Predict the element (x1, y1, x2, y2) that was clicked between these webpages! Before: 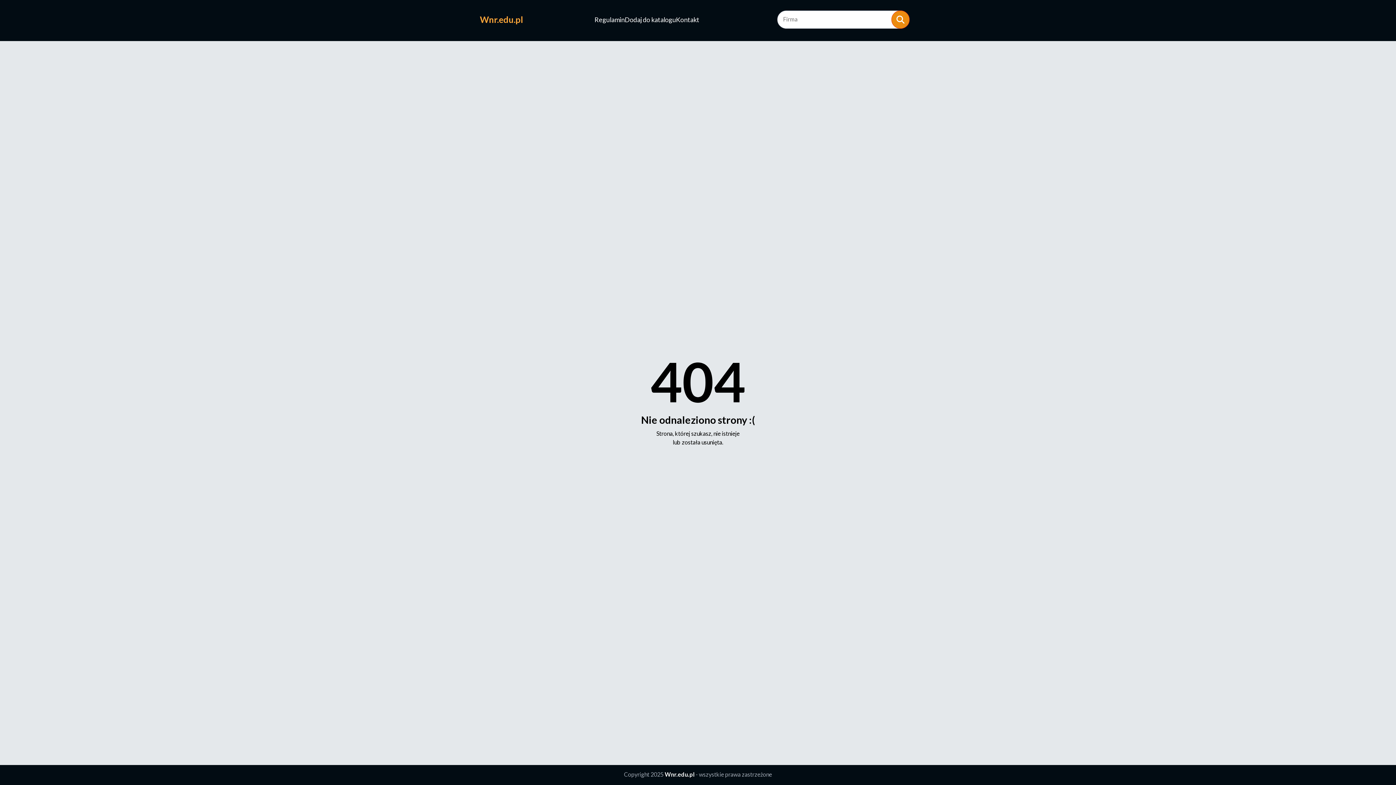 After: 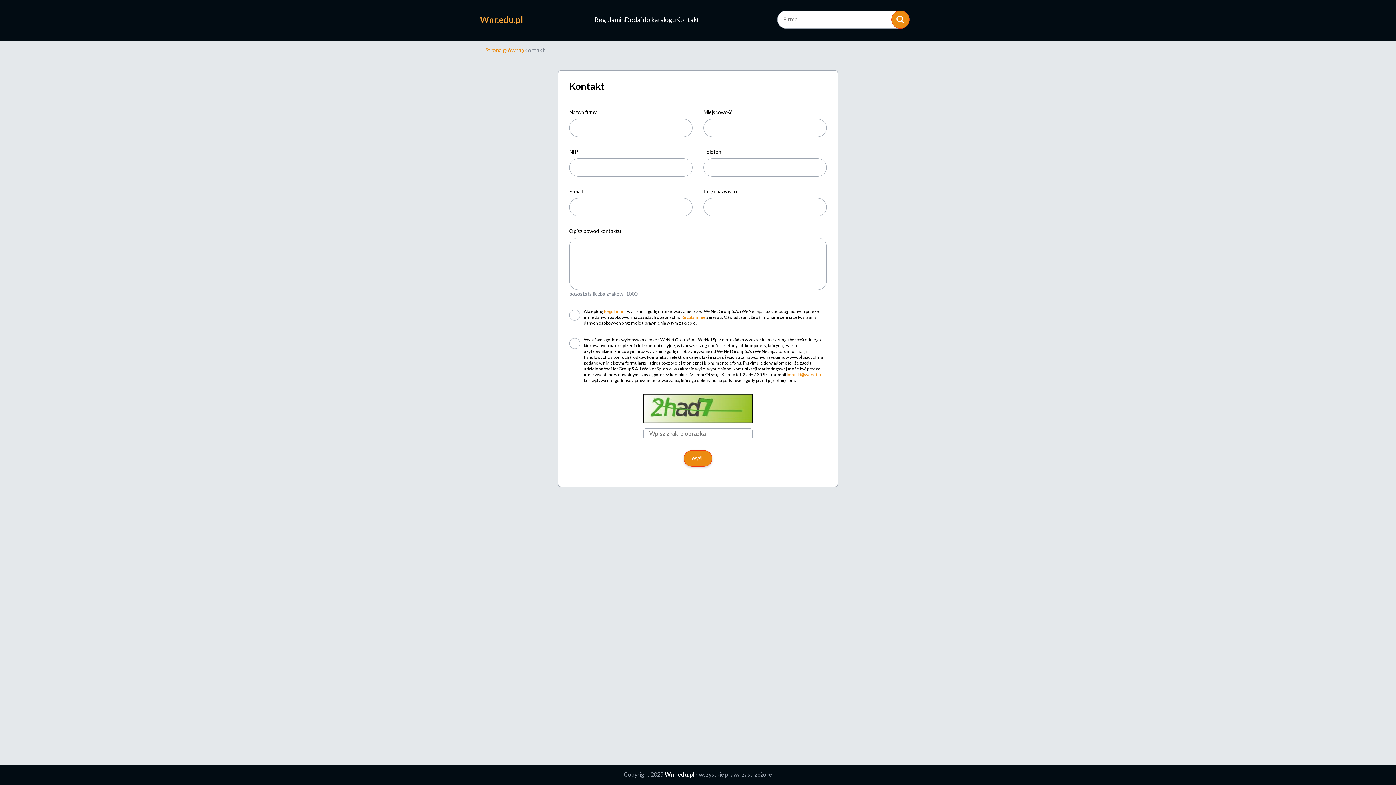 Action: bbox: (676, 12, 699, 26) label: Kontakt